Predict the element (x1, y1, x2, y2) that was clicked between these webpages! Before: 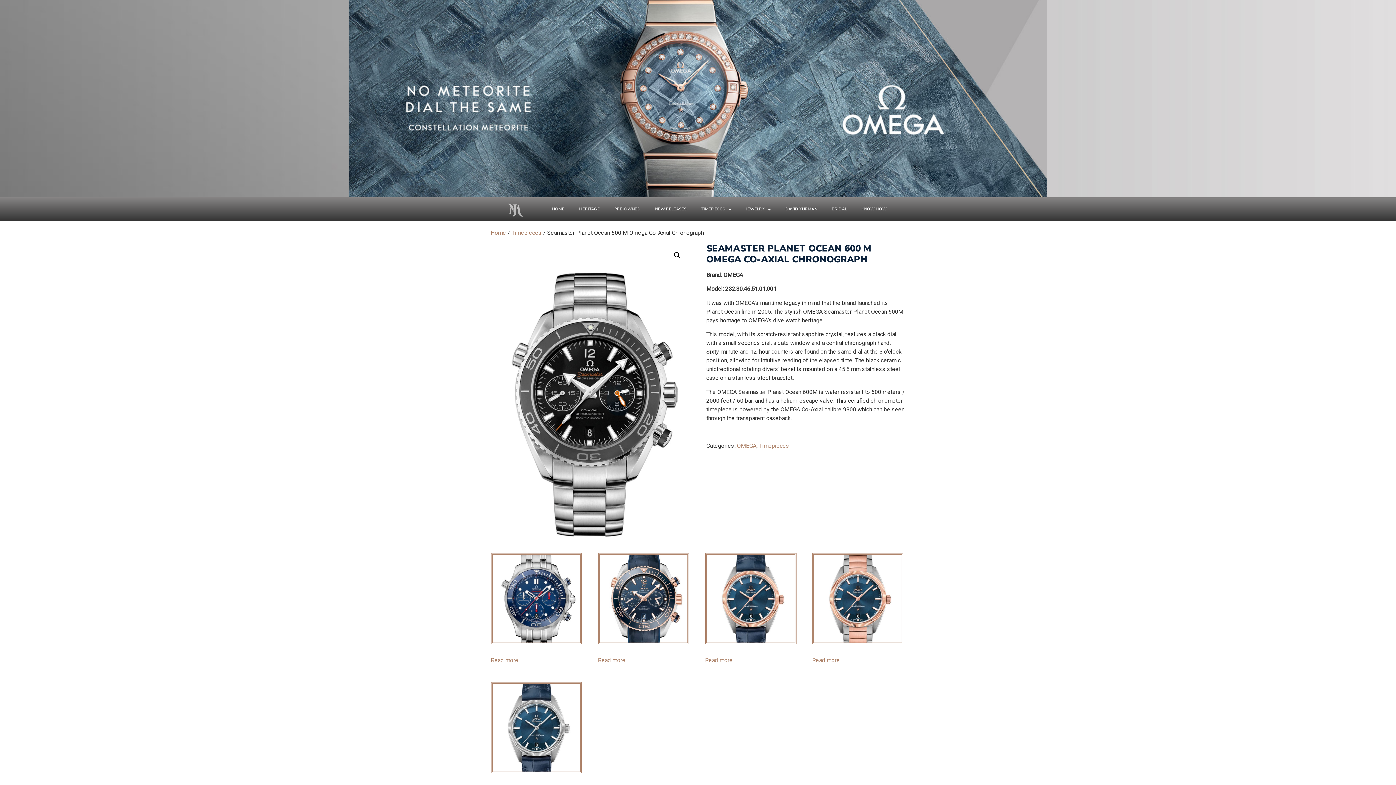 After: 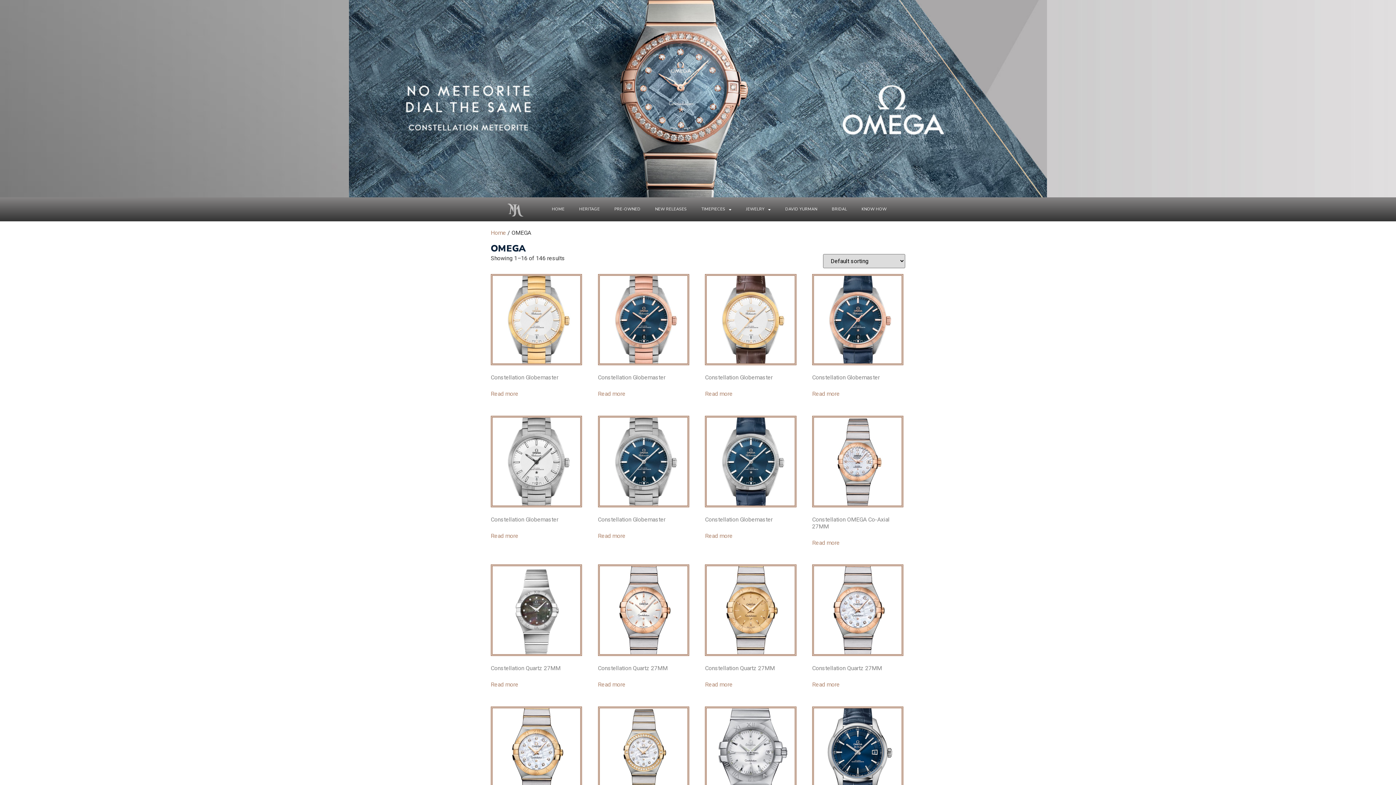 Action: label: OMEGA bbox: (737, 442, 756, 449)